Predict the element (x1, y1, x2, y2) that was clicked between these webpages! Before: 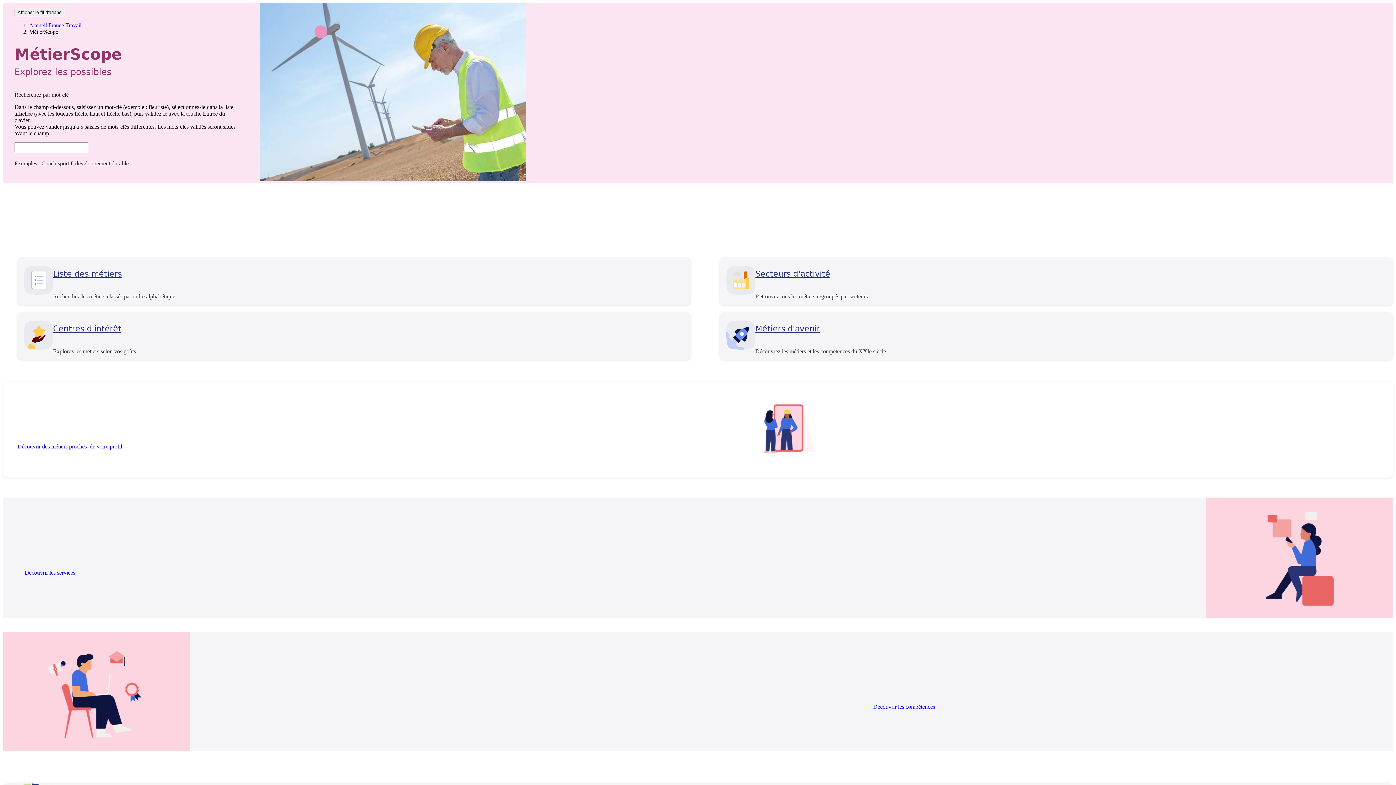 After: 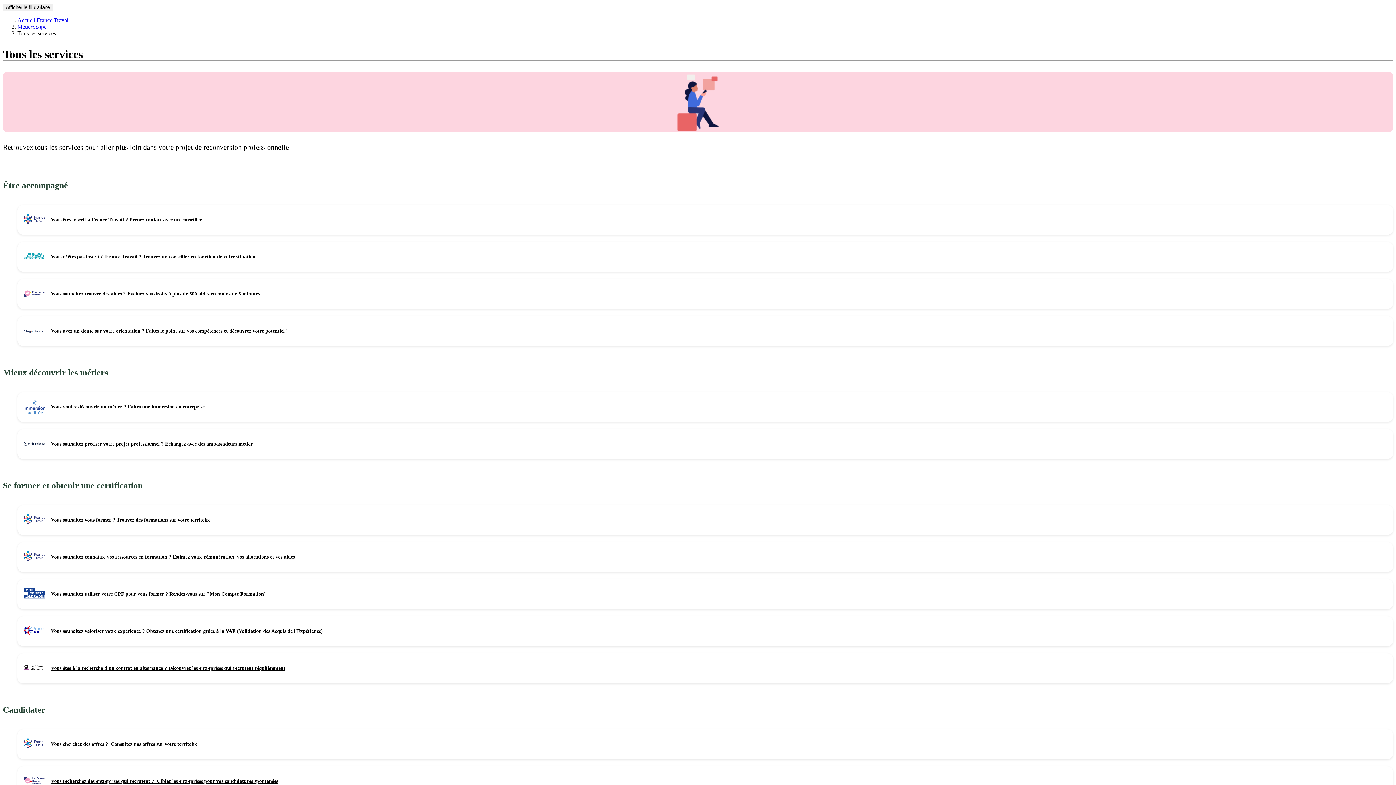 Action: label: Découvrir les services bbox: (24, 569, 78, 576)